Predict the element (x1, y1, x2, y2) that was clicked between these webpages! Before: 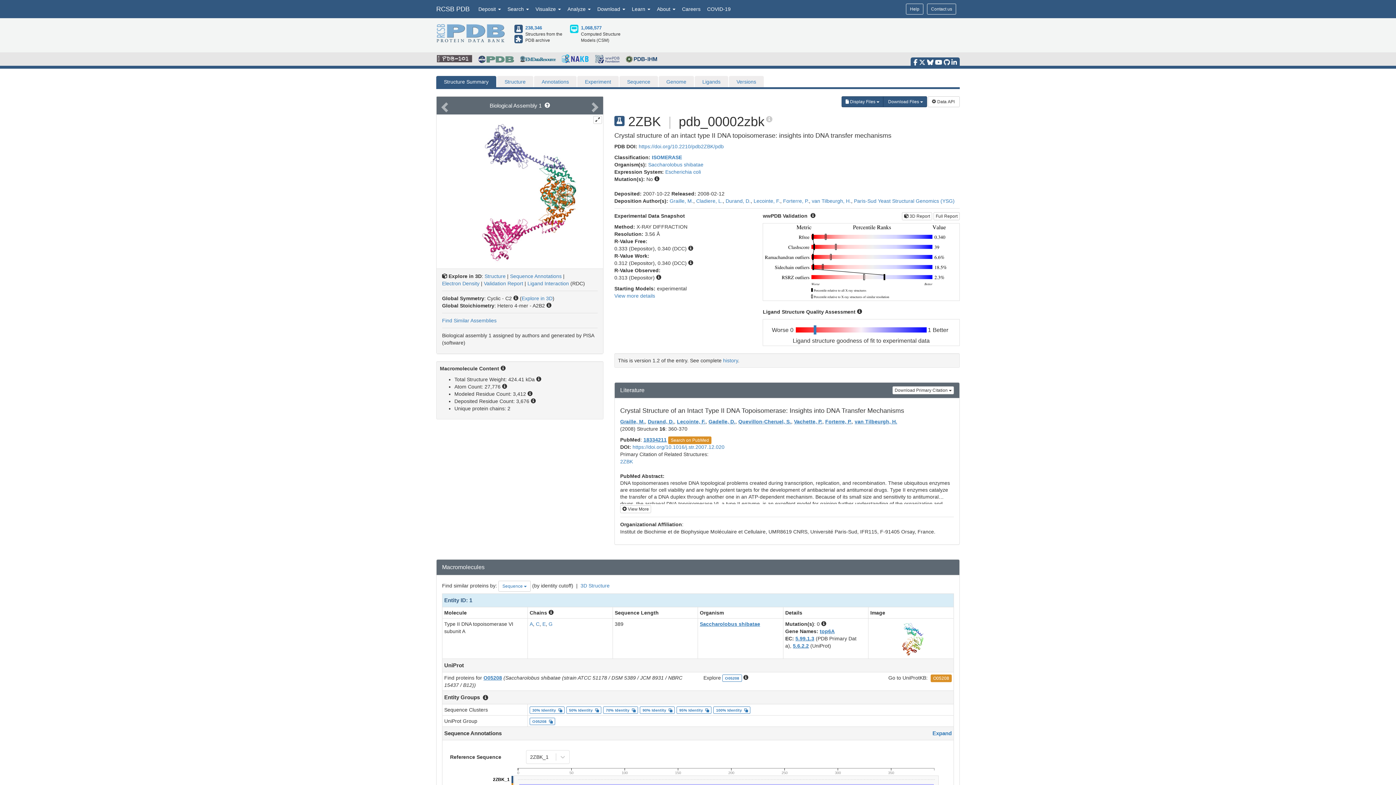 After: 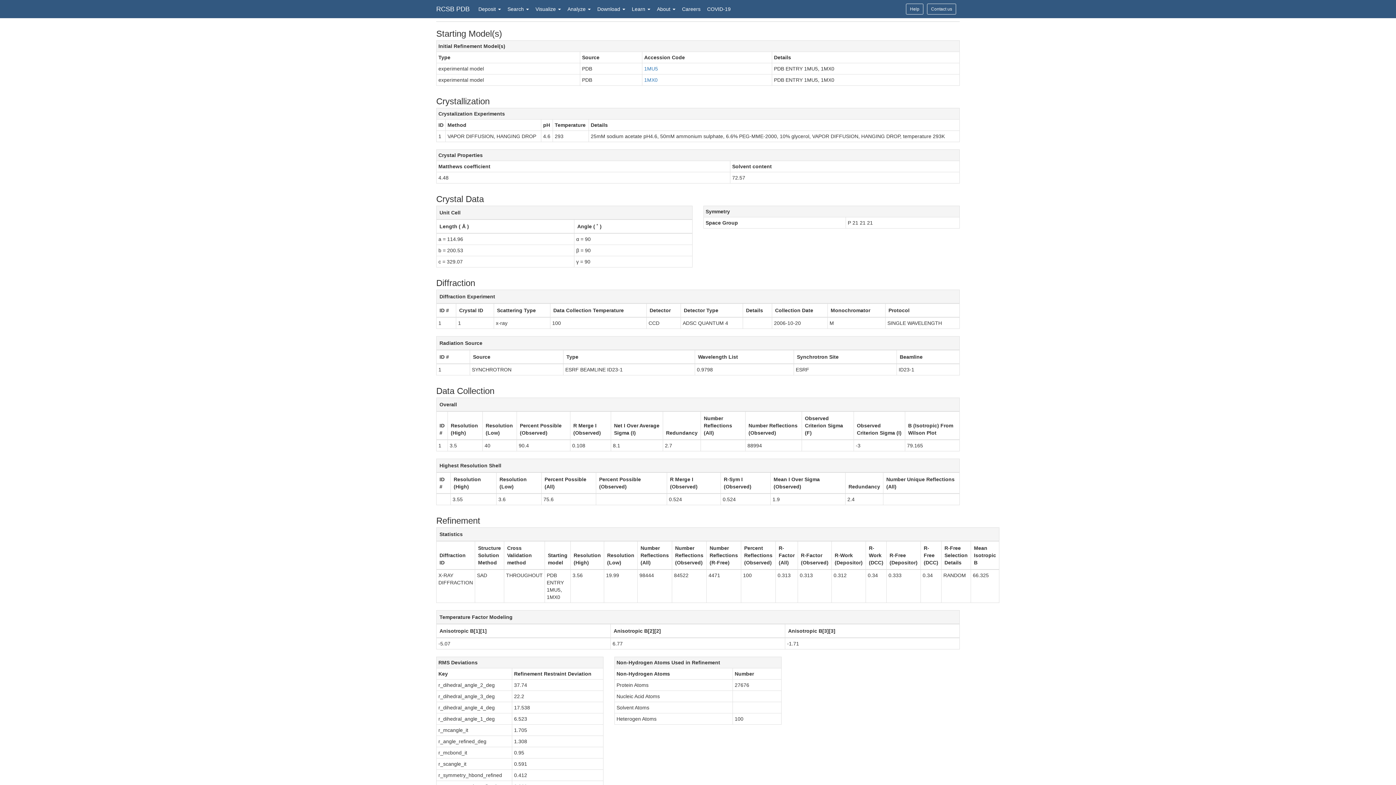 Action: label: View more details bbox: (614, 293, 655, 298)